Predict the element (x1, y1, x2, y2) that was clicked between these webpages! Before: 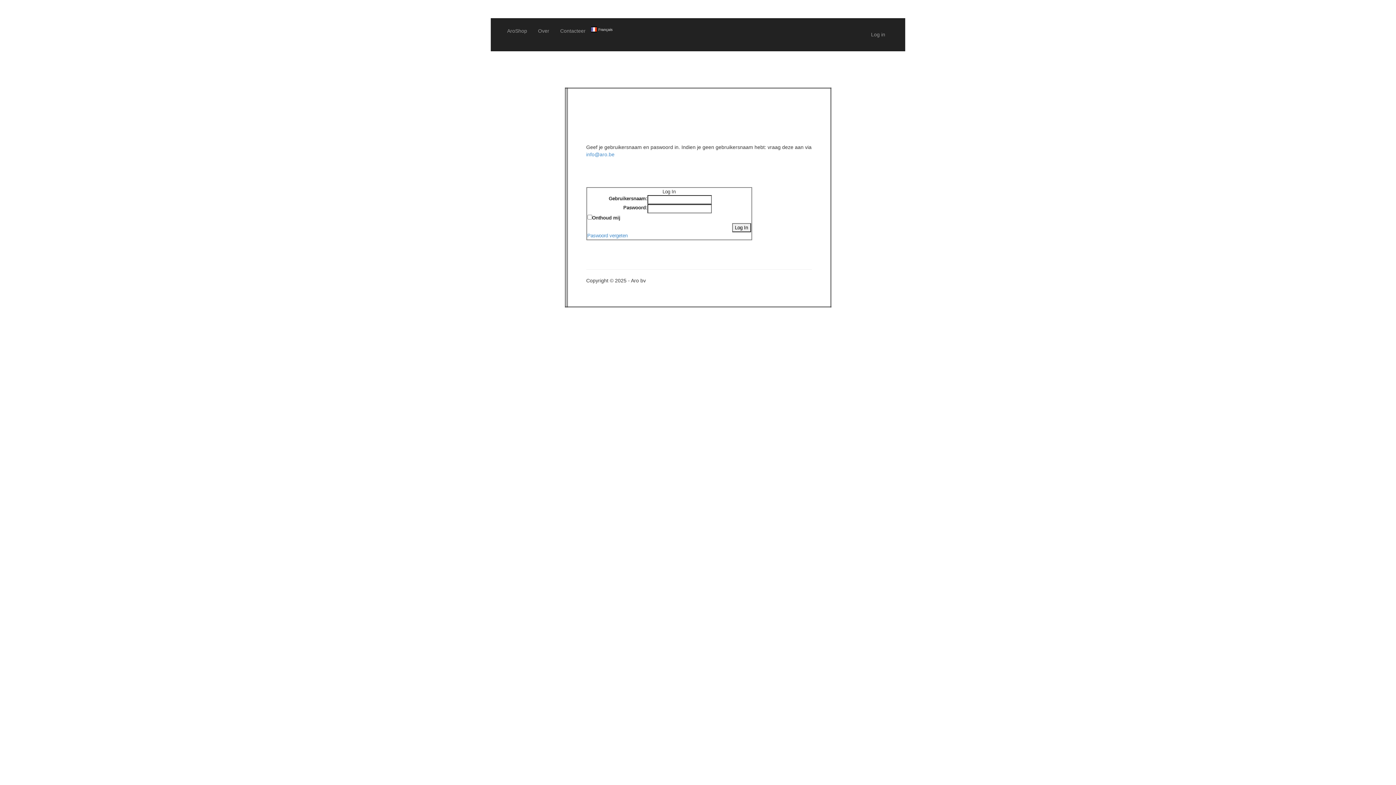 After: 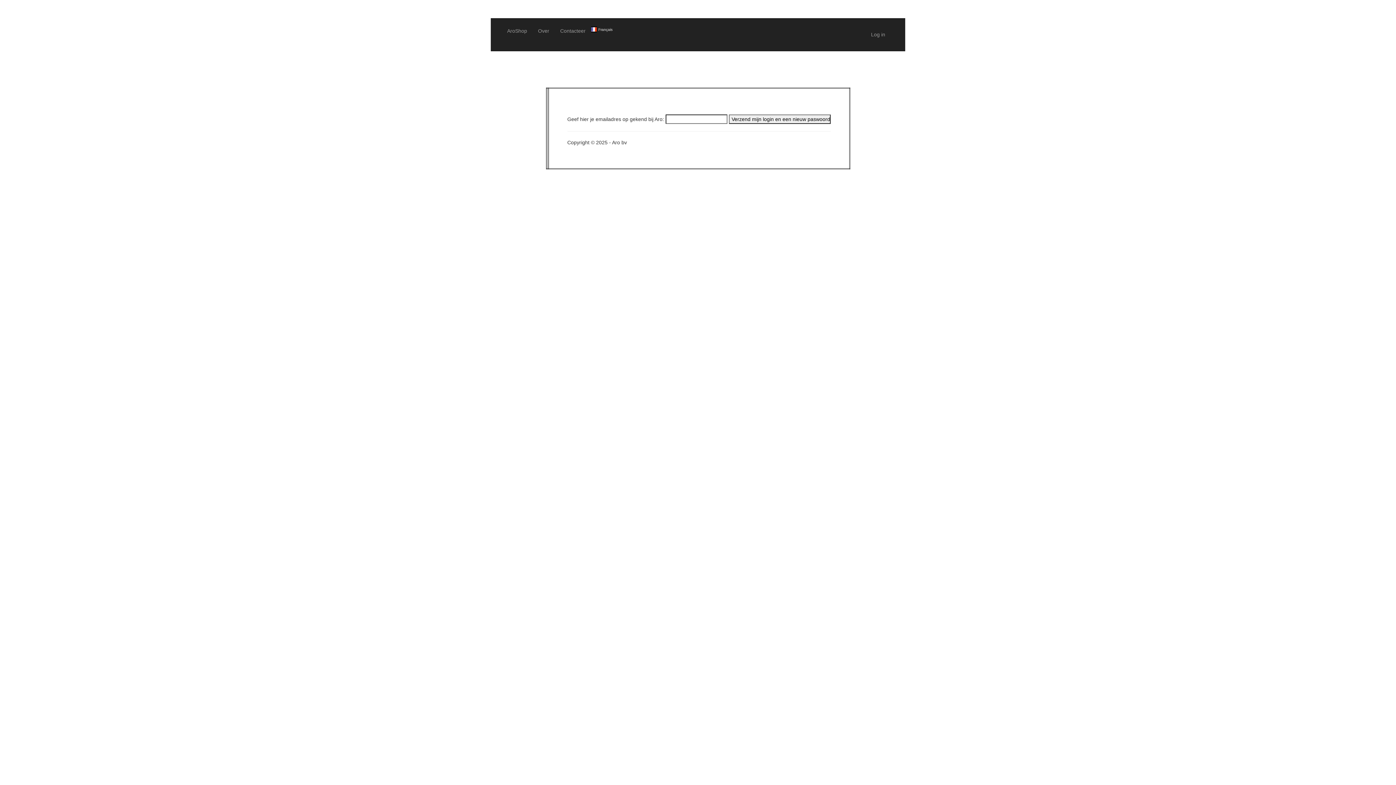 Action: bbox: (587, 233, 627, 238) label: Paswoord vergeten